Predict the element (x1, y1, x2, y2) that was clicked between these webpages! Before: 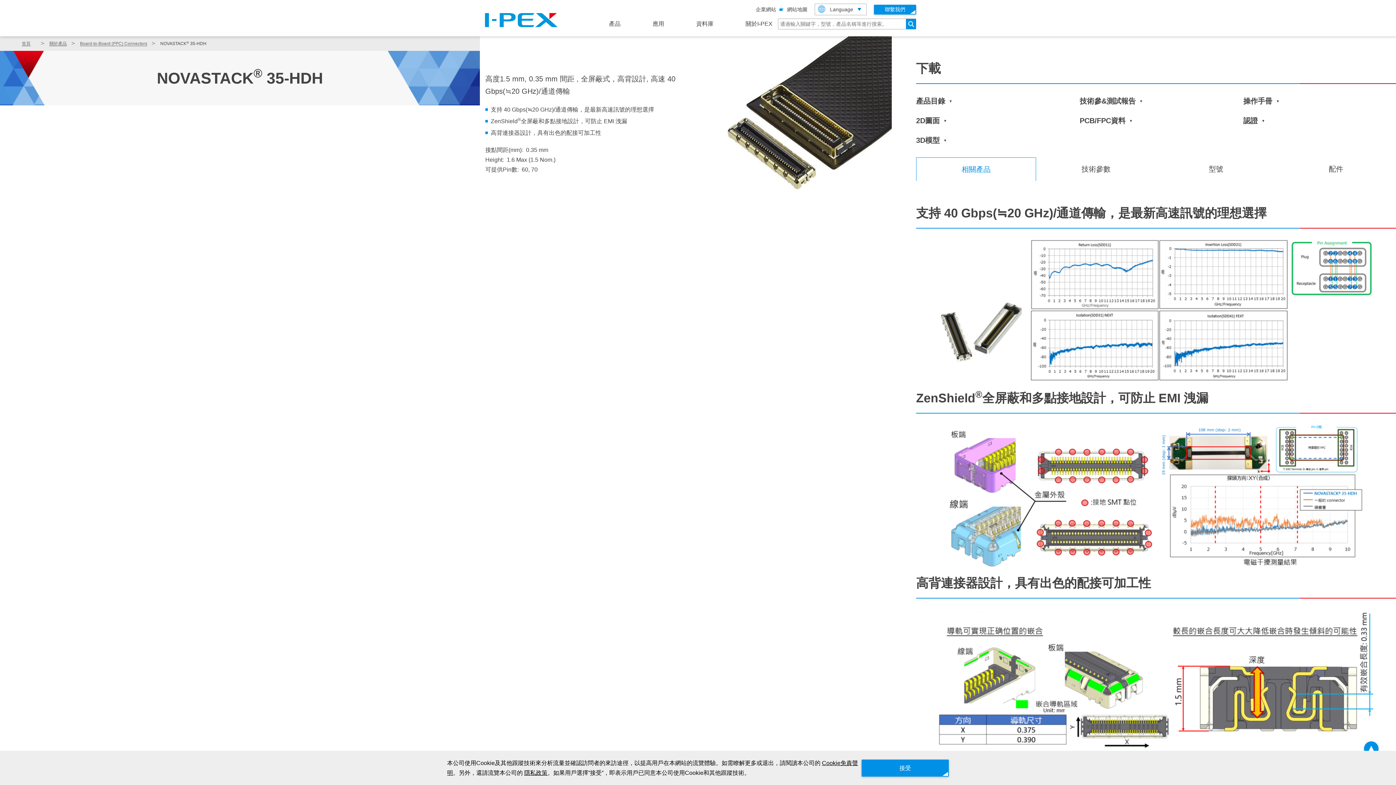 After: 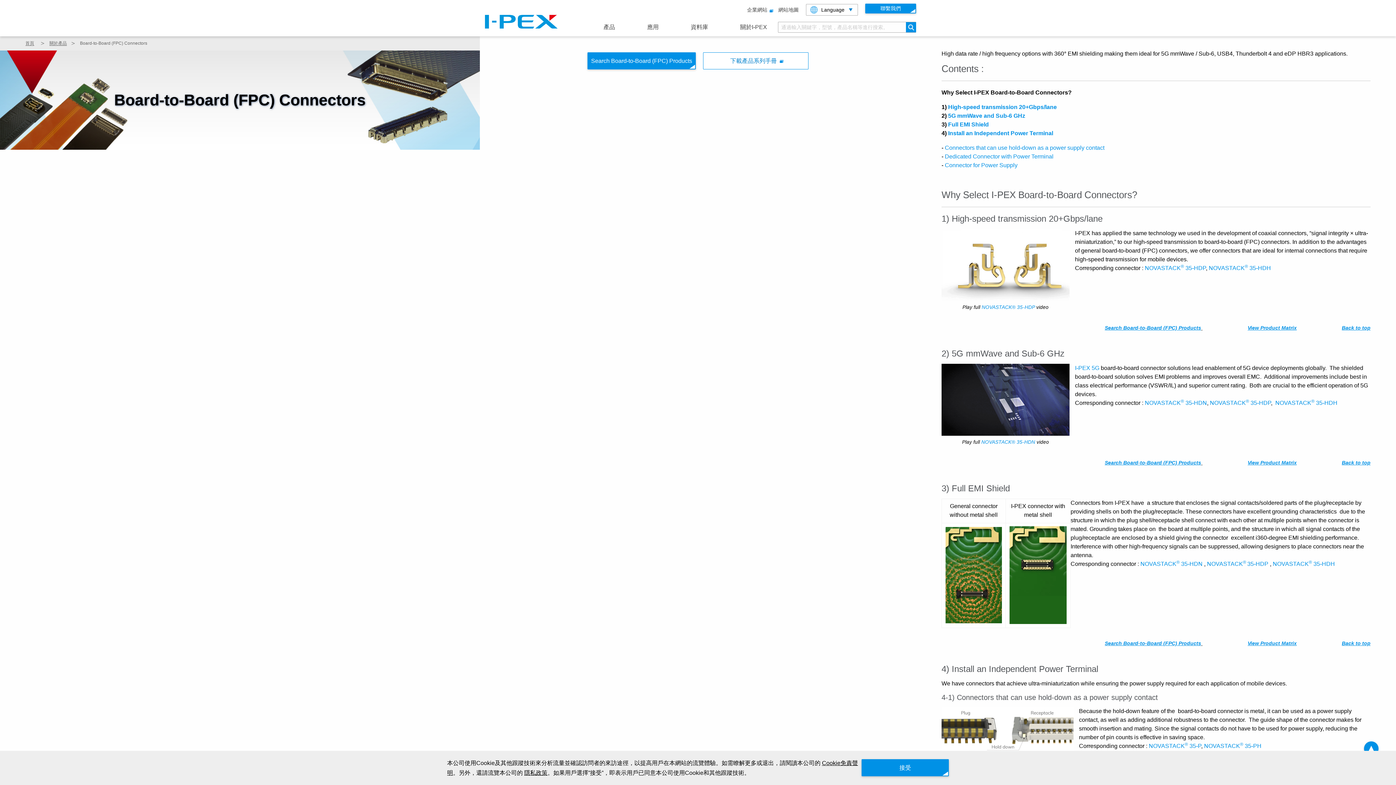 Action: bbox: (80, 41, 147, 46) label: Board-to-Board (FPC) Connectors